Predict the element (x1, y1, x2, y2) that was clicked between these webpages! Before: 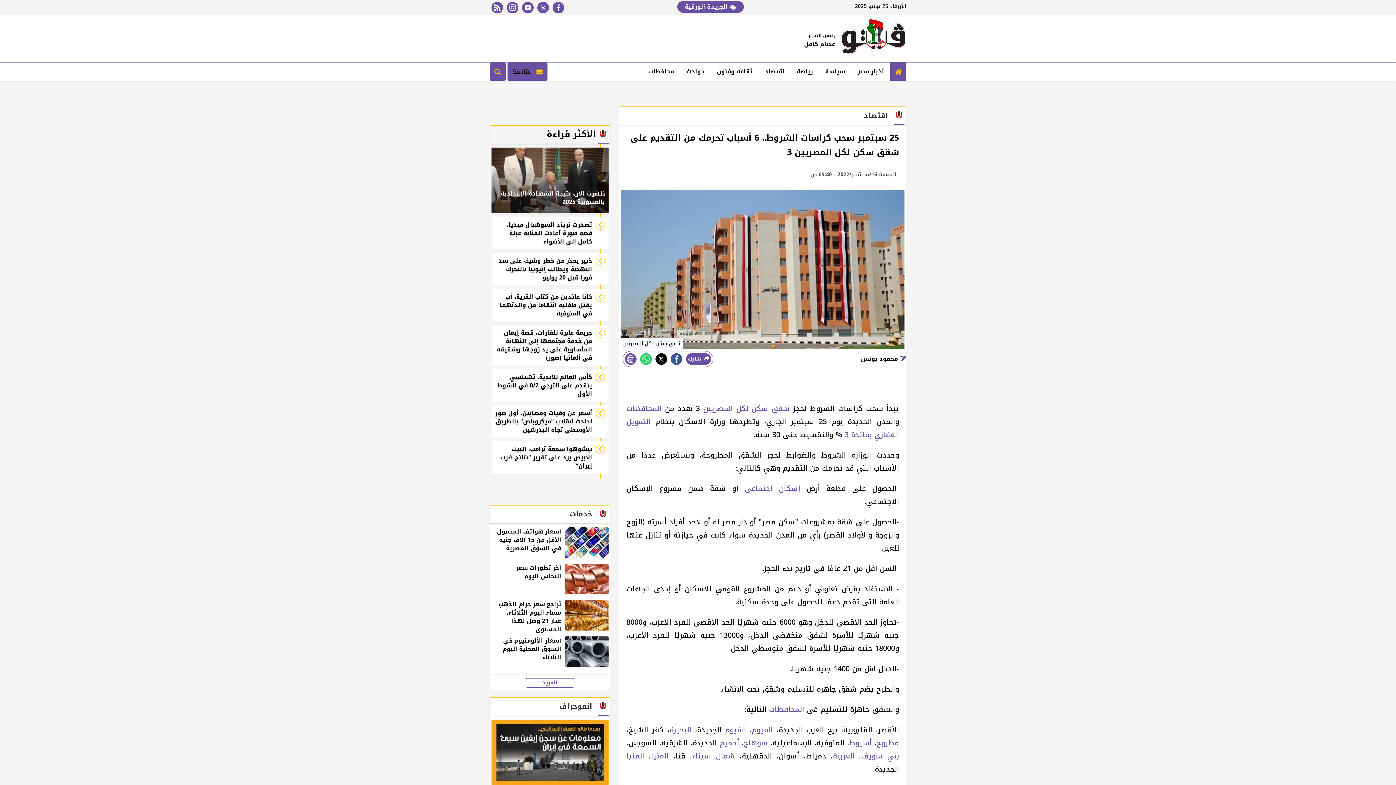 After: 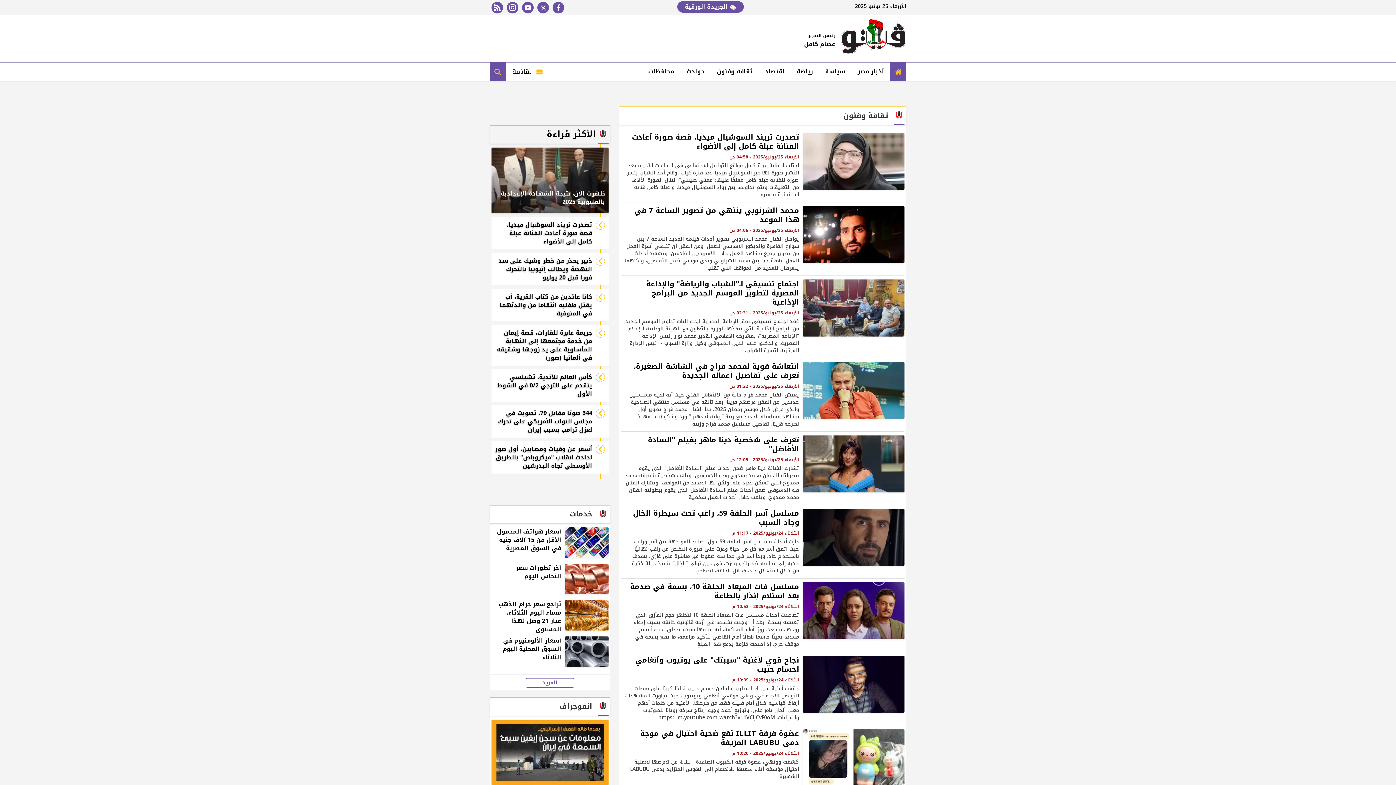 Action: bbox: (710, 62, 758, 80) label: ثقافة وفنون